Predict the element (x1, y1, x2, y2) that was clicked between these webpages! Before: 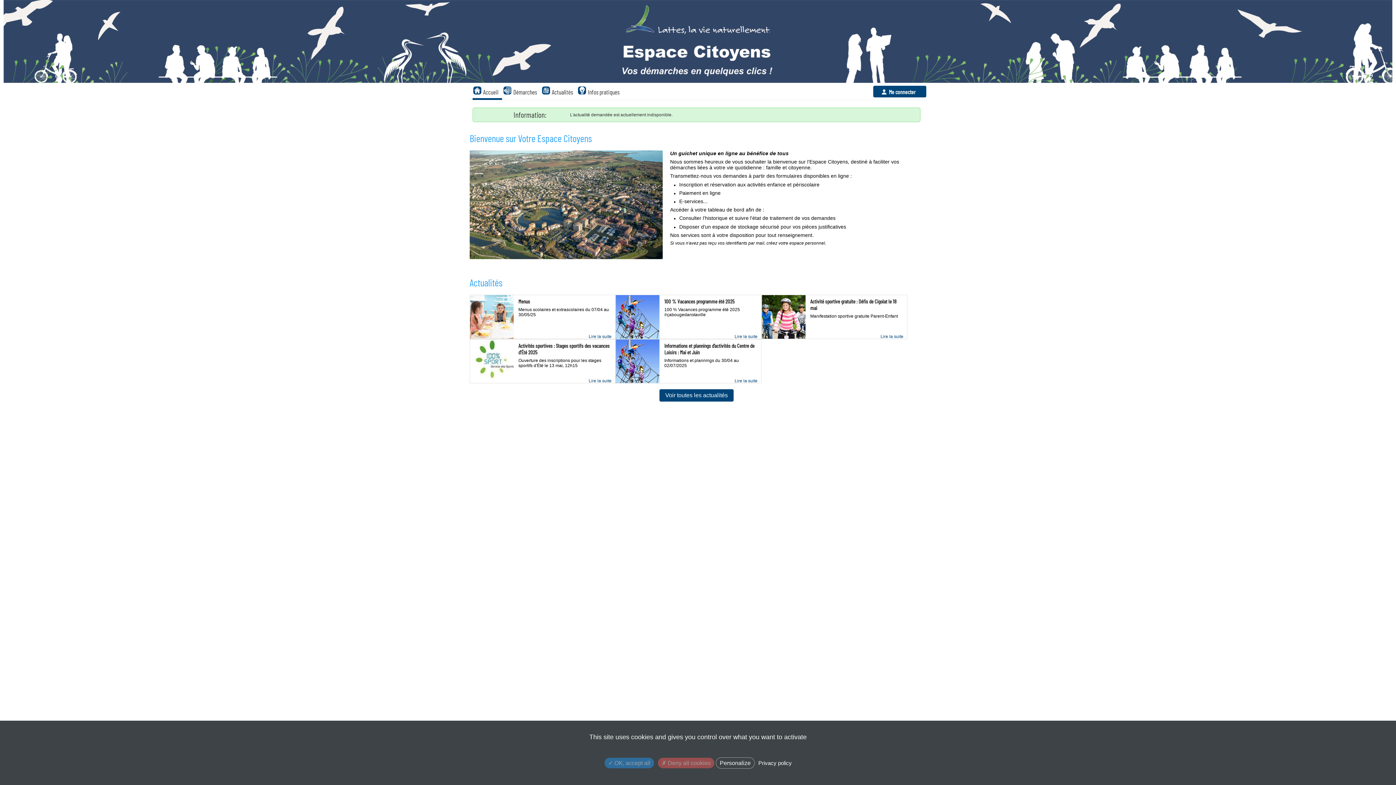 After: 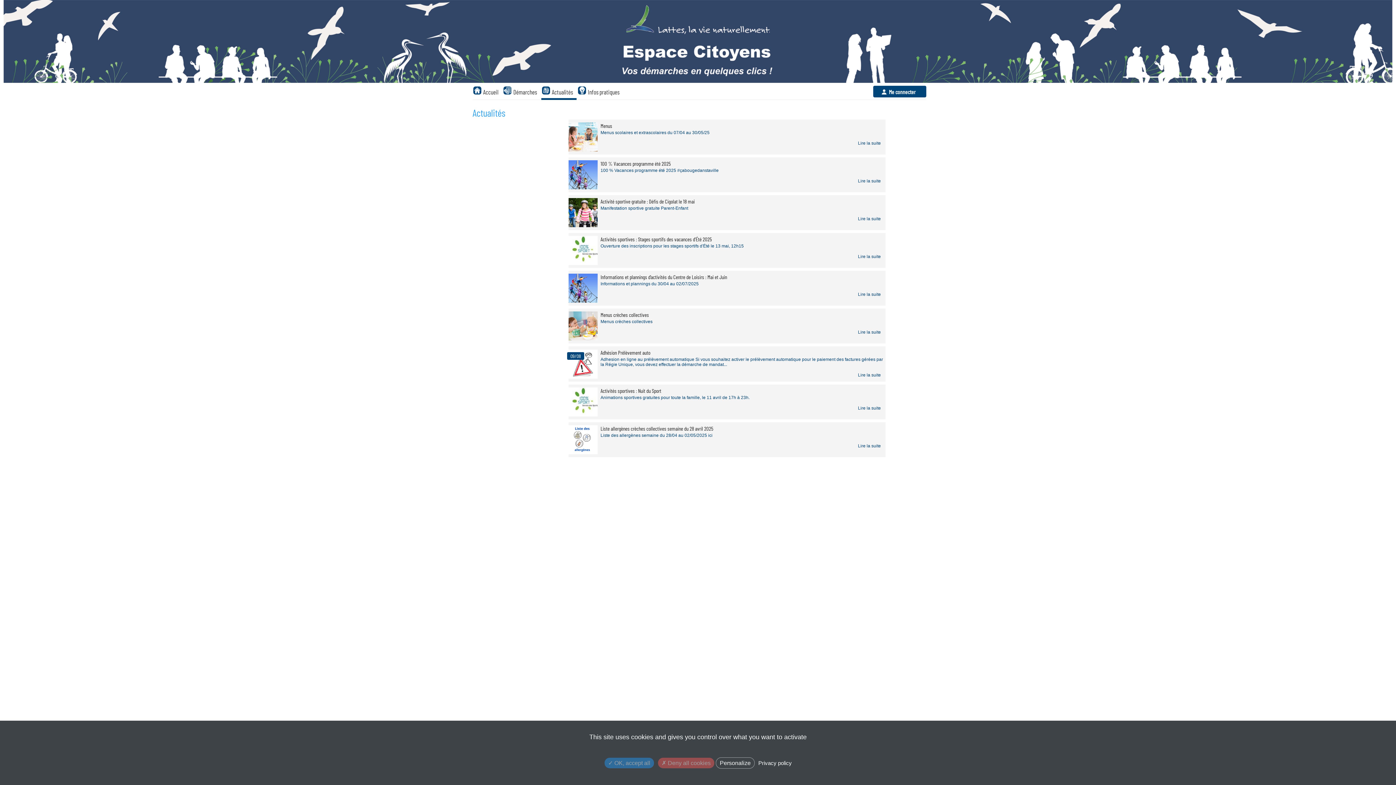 Action: bbox: (659, 389, 733, 401) label: Voir toutes les actualités